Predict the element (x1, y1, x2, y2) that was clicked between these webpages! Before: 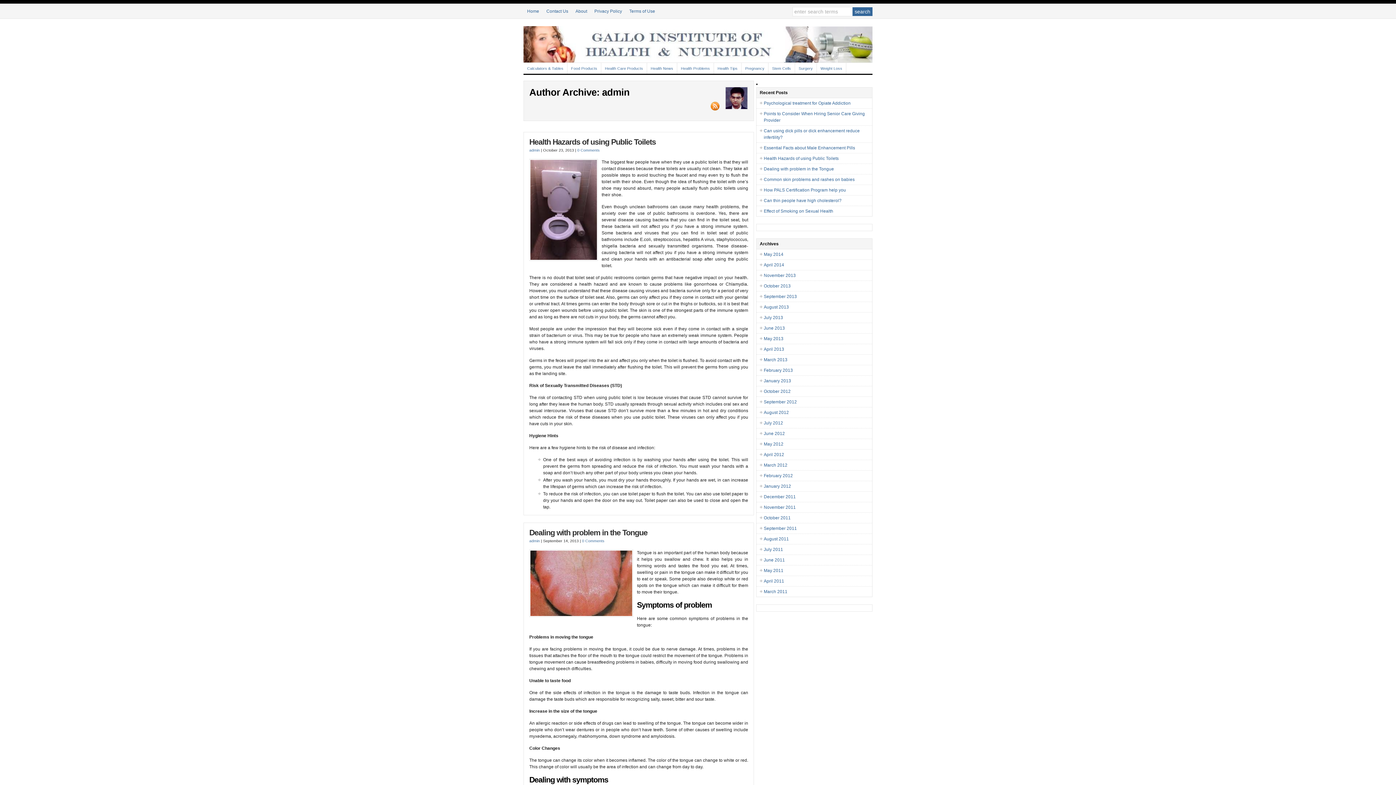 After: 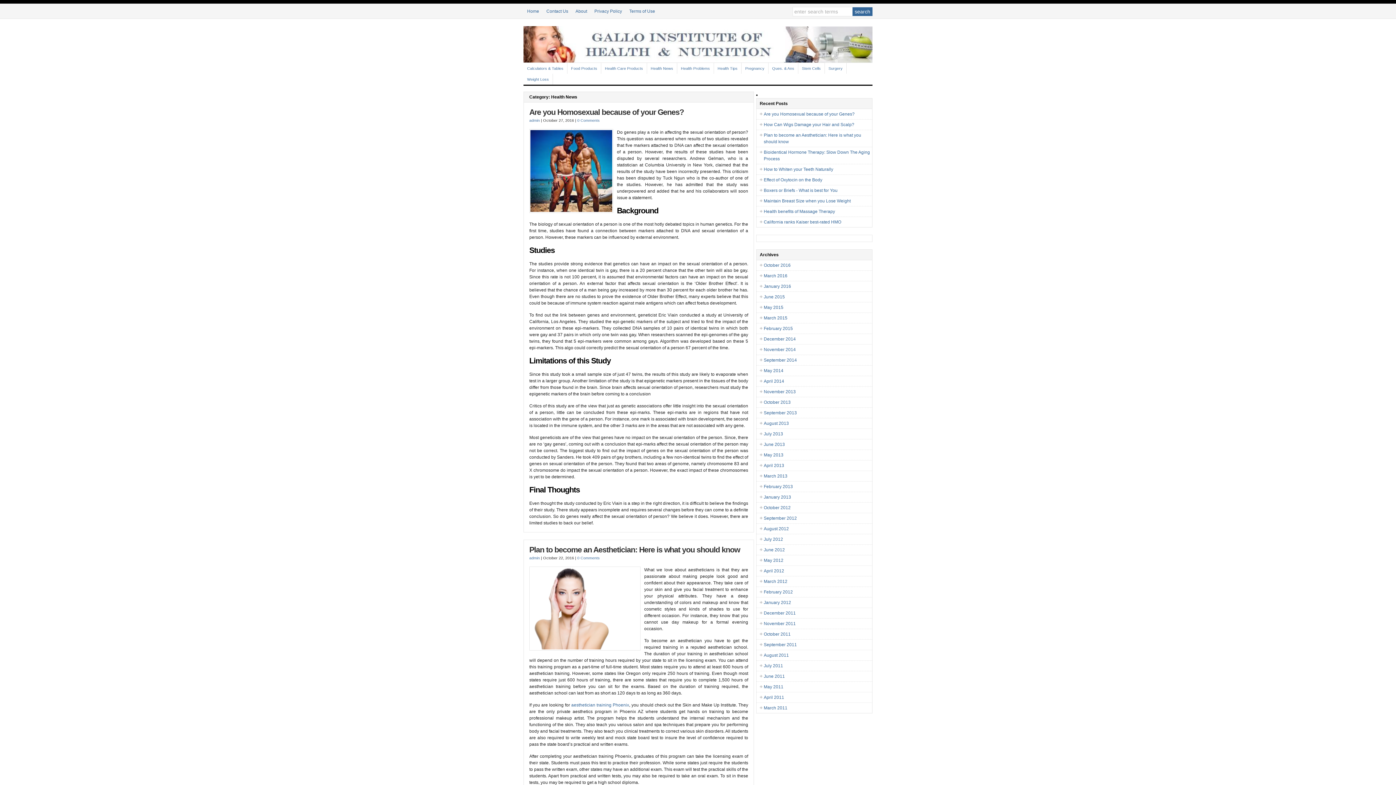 Action: bbox: (647, 62, 677, 73) label: Health News